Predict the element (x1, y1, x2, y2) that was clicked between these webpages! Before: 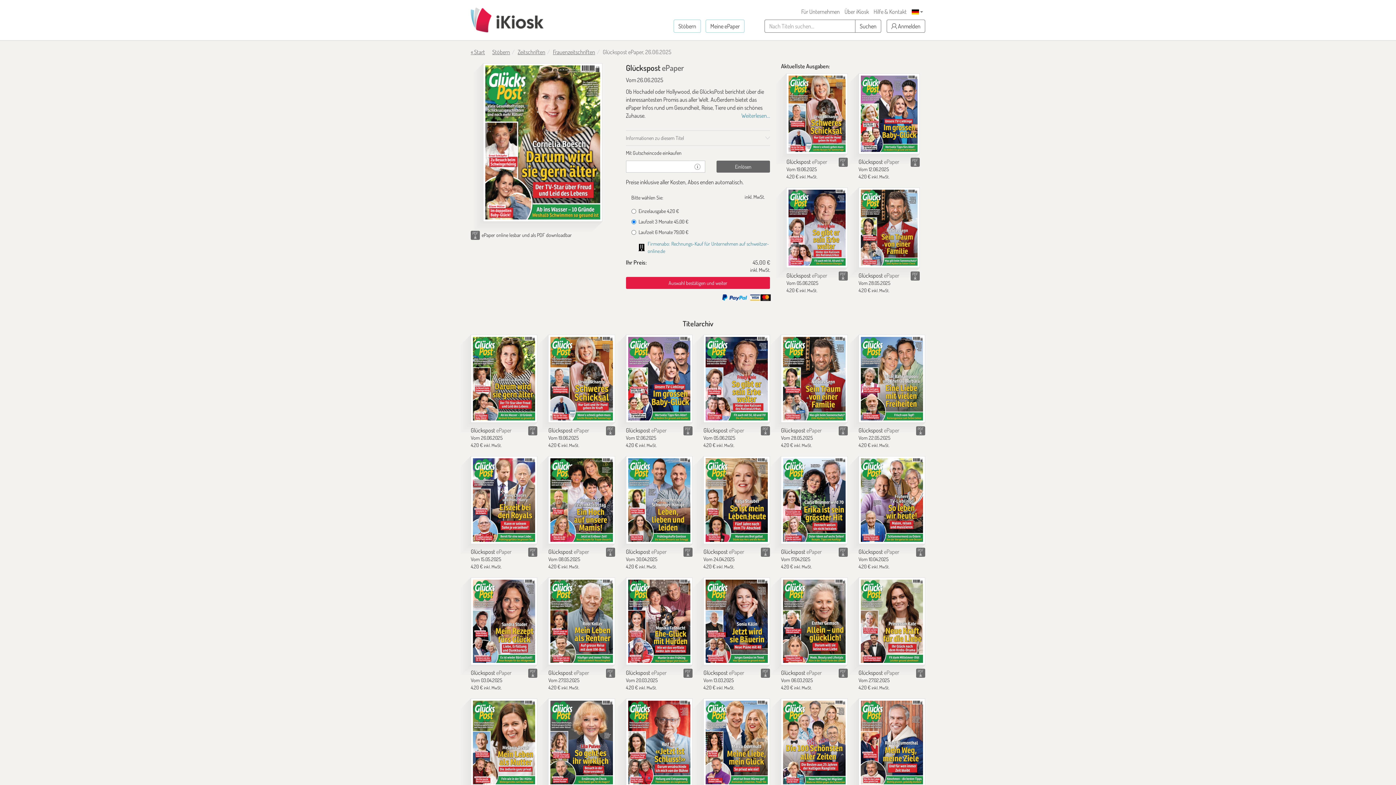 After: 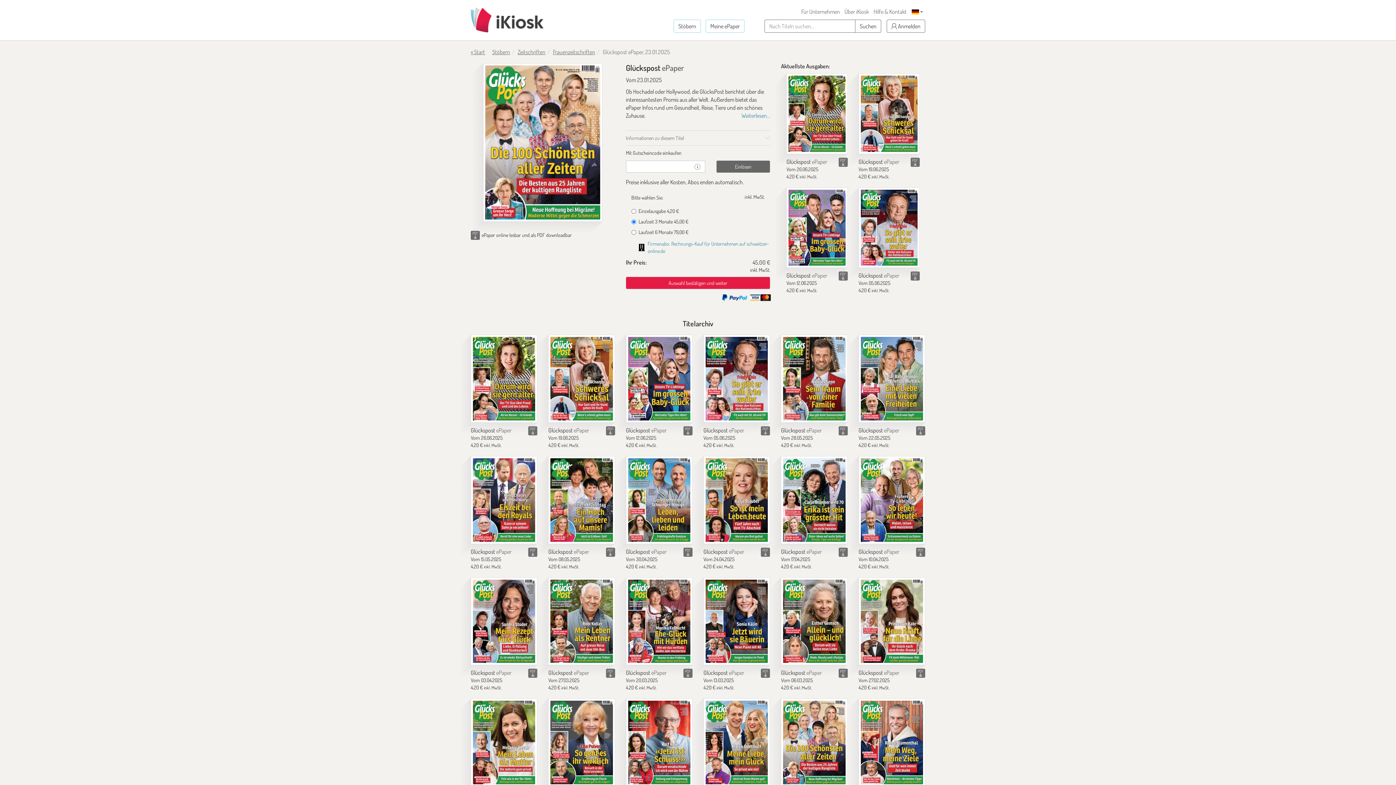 Action: label: Glückspost bbox: (781, 699, 847, 787)